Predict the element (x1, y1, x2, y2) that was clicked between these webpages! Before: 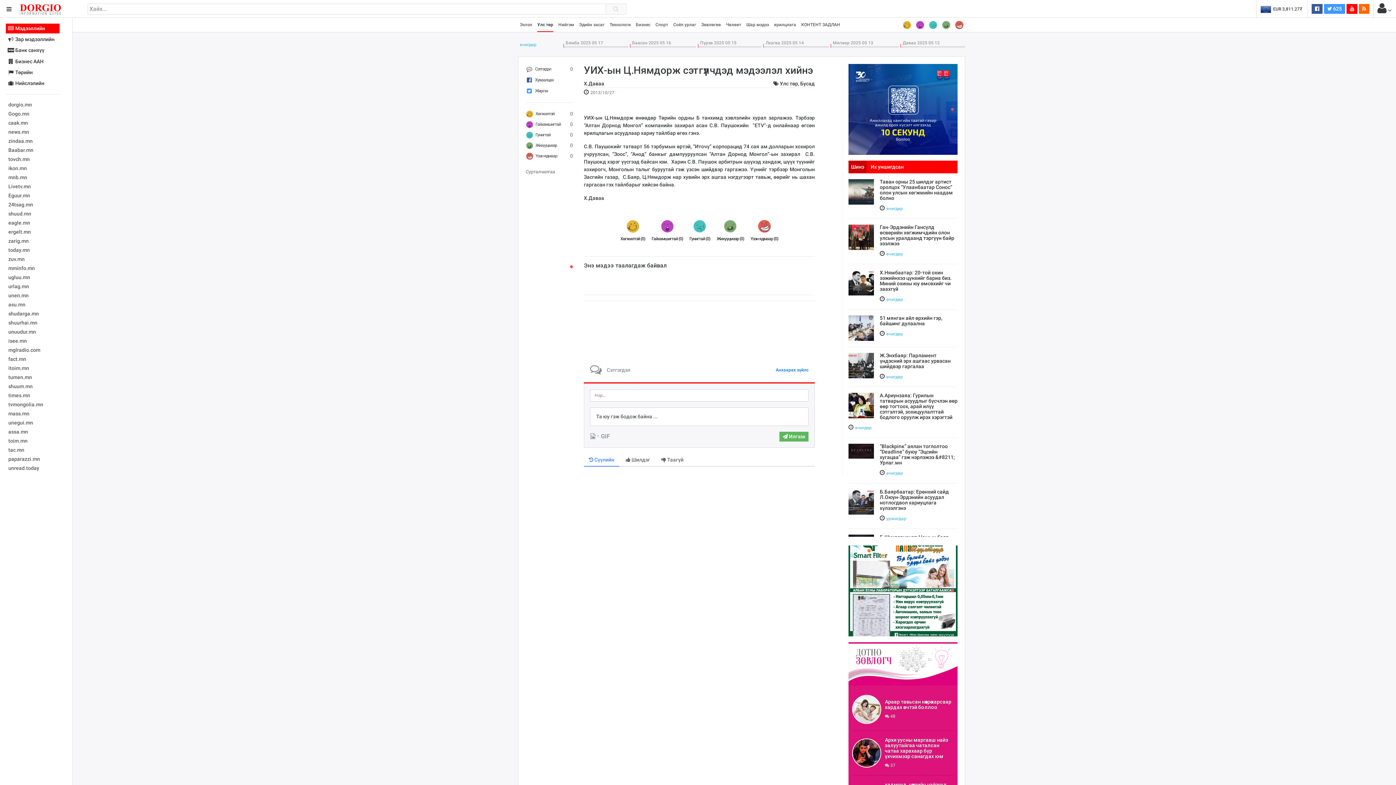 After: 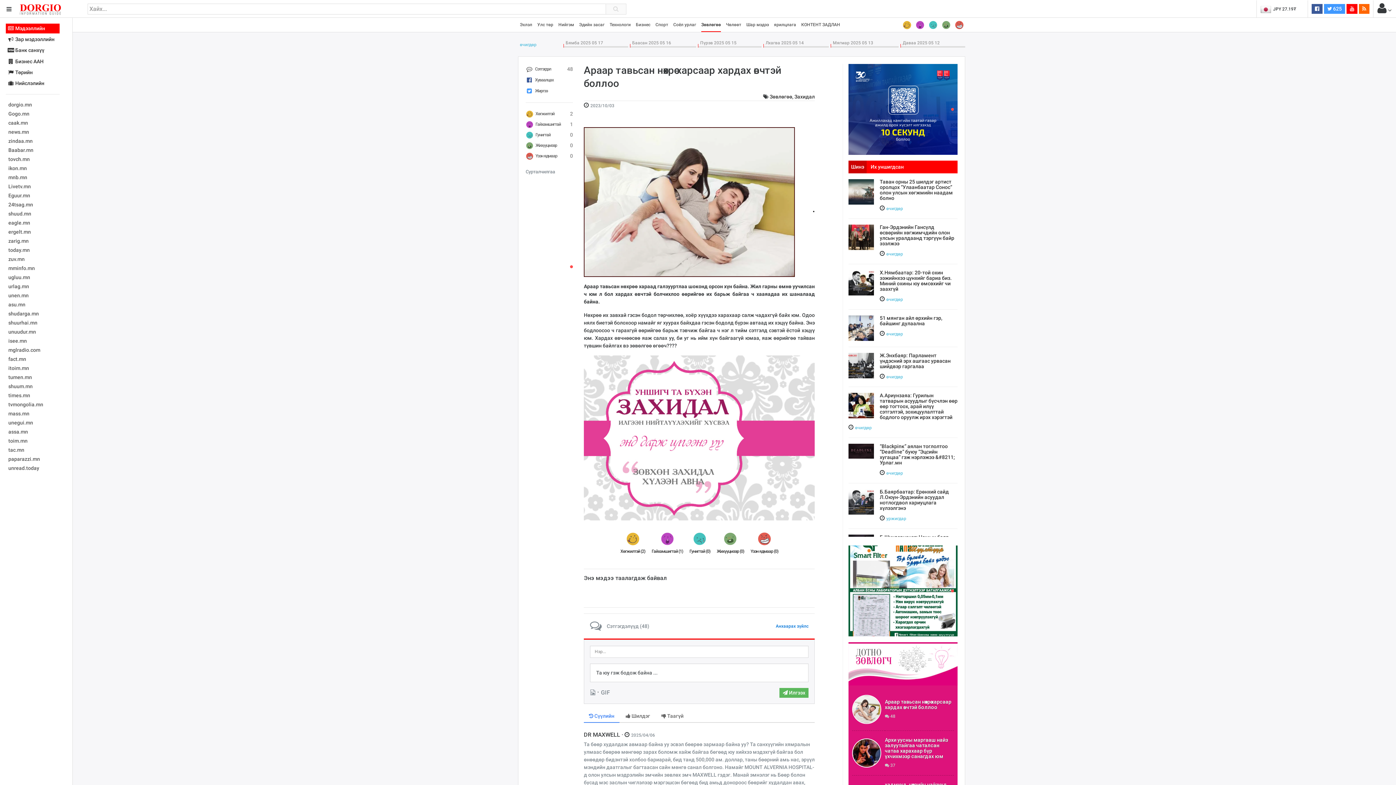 Action: bbox: (852, 695, 881, 724)